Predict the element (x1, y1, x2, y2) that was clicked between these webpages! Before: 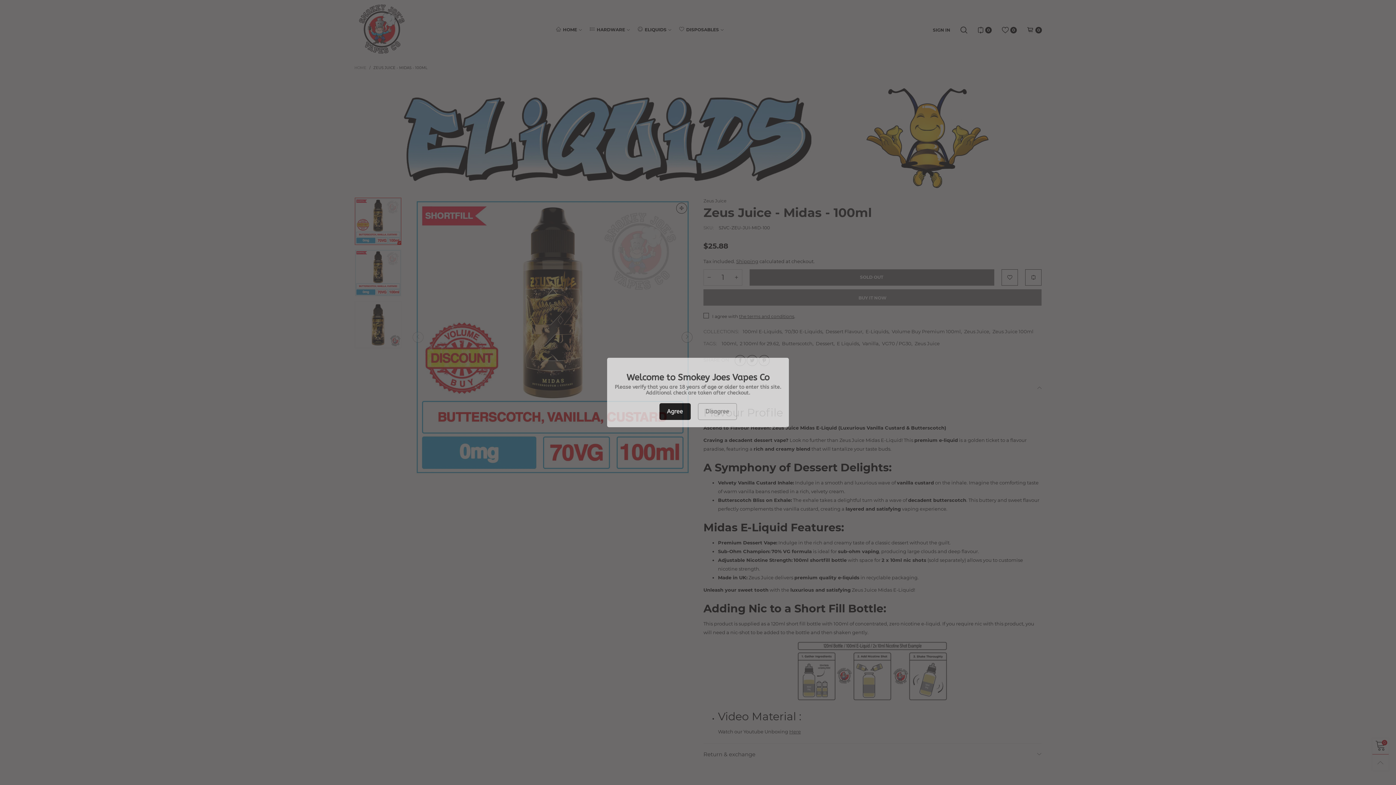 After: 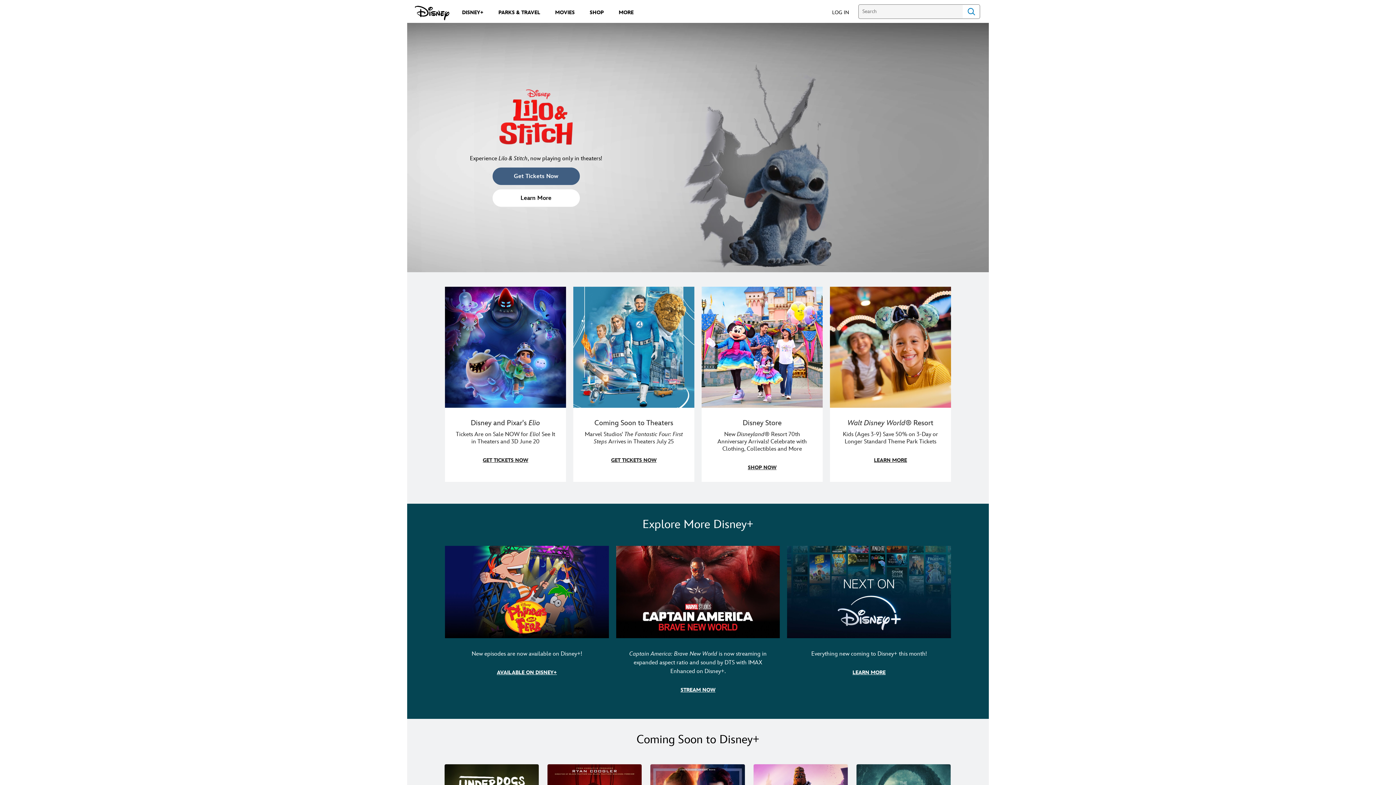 Action: bbox: (698, 403, 736, 420) label: Disagree